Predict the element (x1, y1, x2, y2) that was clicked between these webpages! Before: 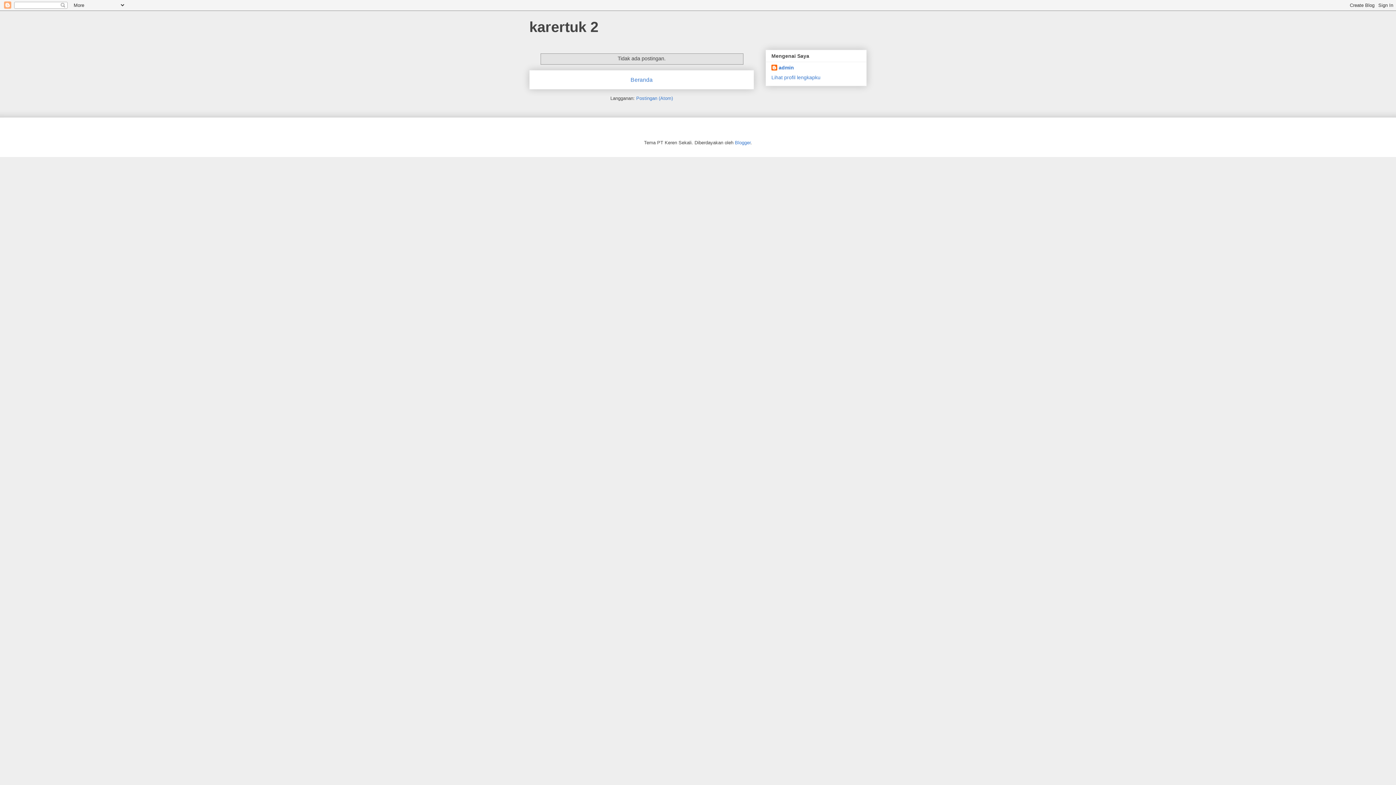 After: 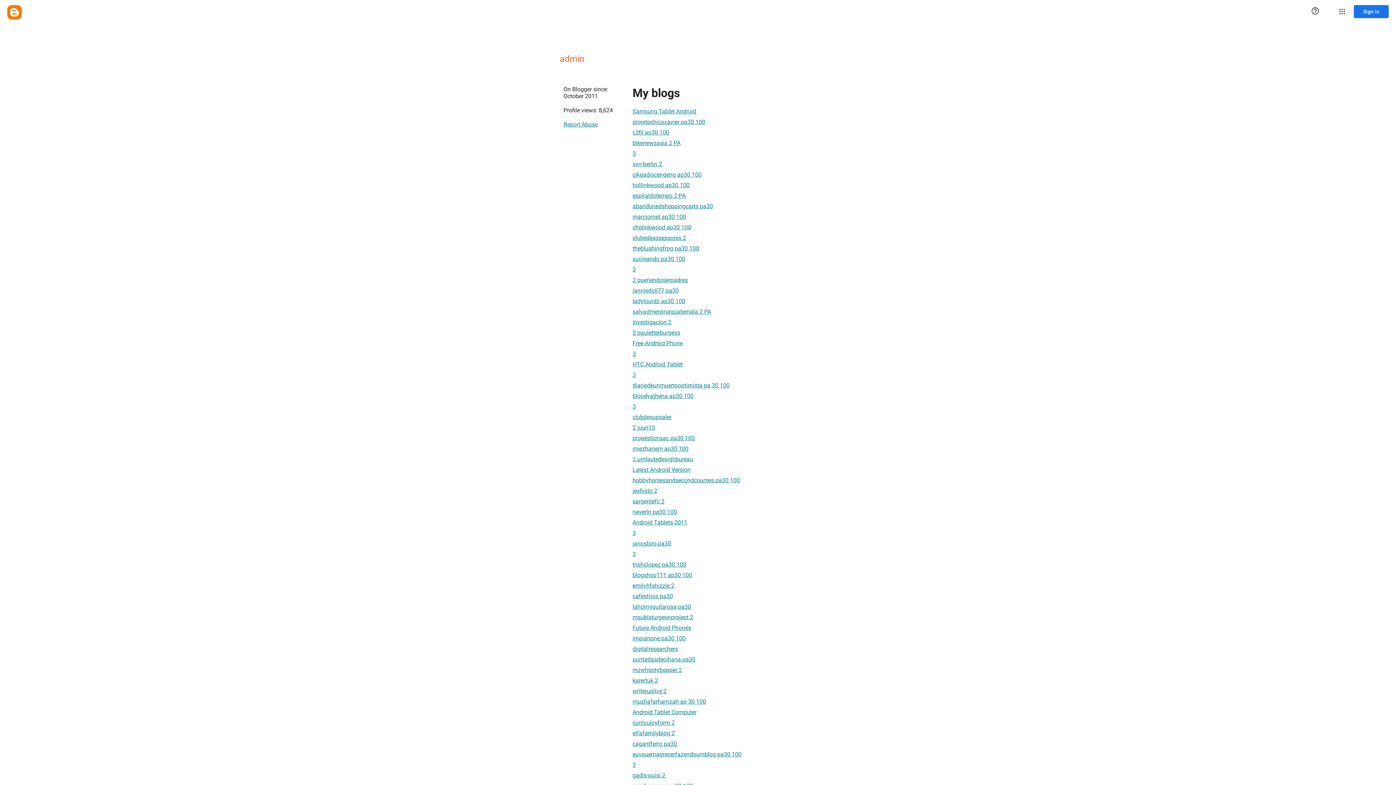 Action: label: Lihat profil lengkapku bbox: (771, 74, 820, 80)